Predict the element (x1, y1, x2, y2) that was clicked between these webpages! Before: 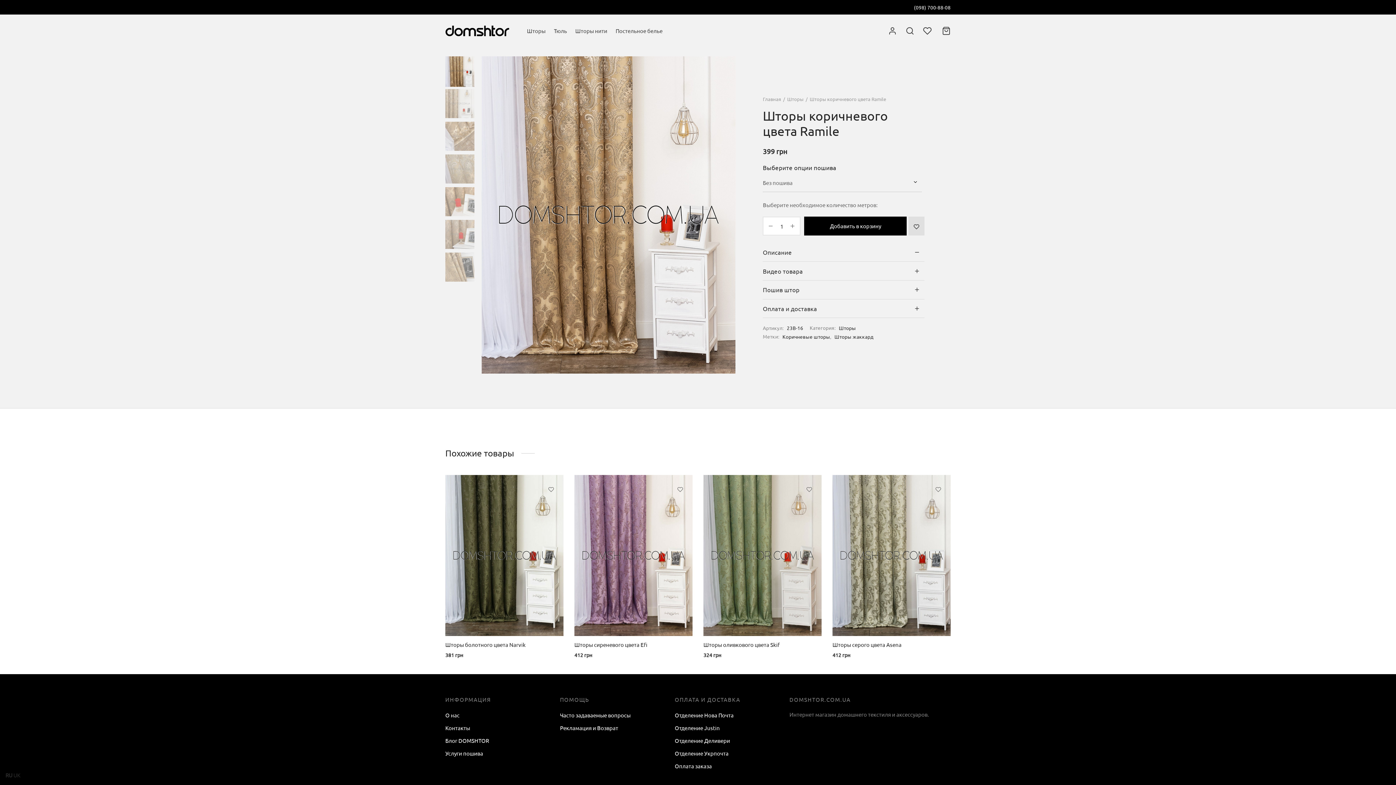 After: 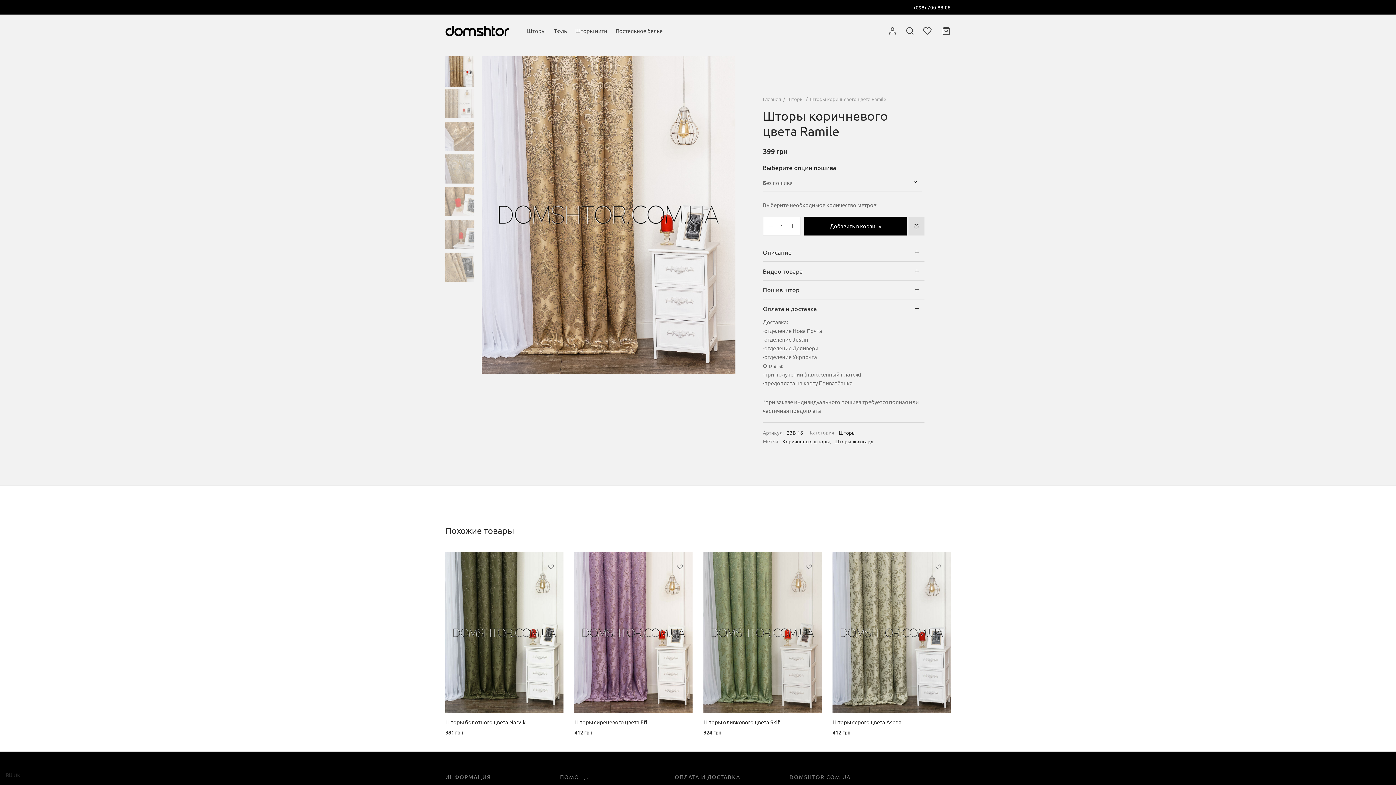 Action: bbox: (763, 299, 924, 317) label: Оплата и доставка